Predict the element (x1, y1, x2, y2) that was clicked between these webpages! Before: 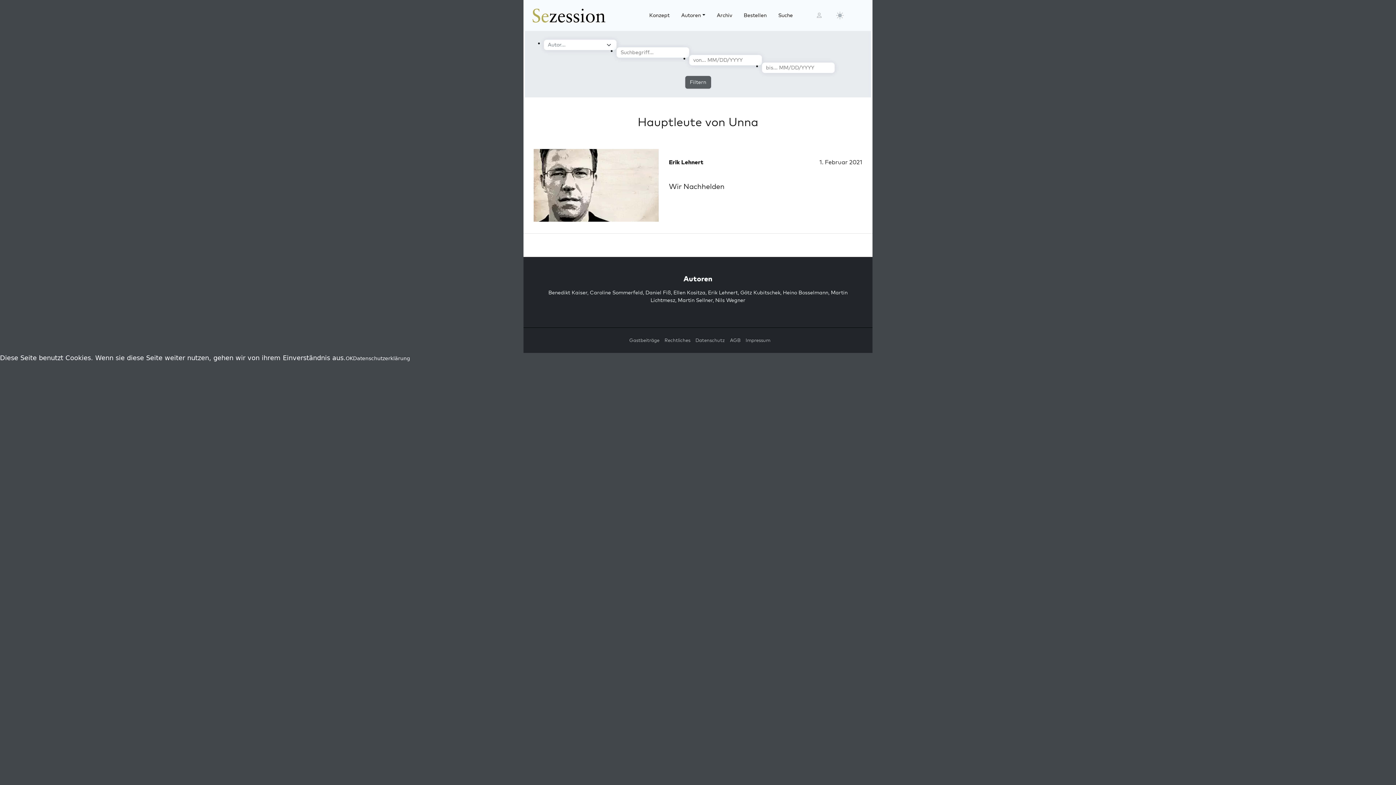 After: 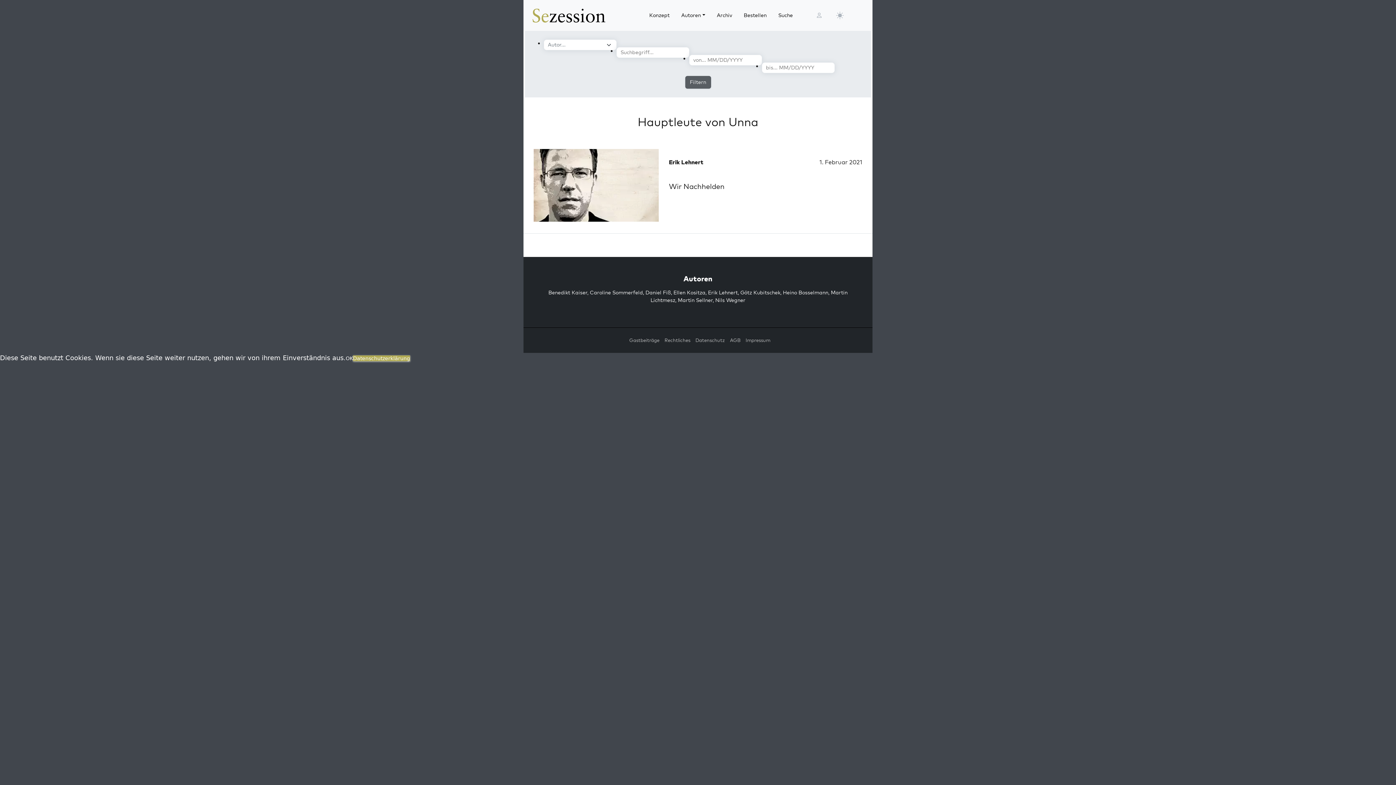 Action: label: Datenschutzerklärung bbox: (353, 355, 410, 361)